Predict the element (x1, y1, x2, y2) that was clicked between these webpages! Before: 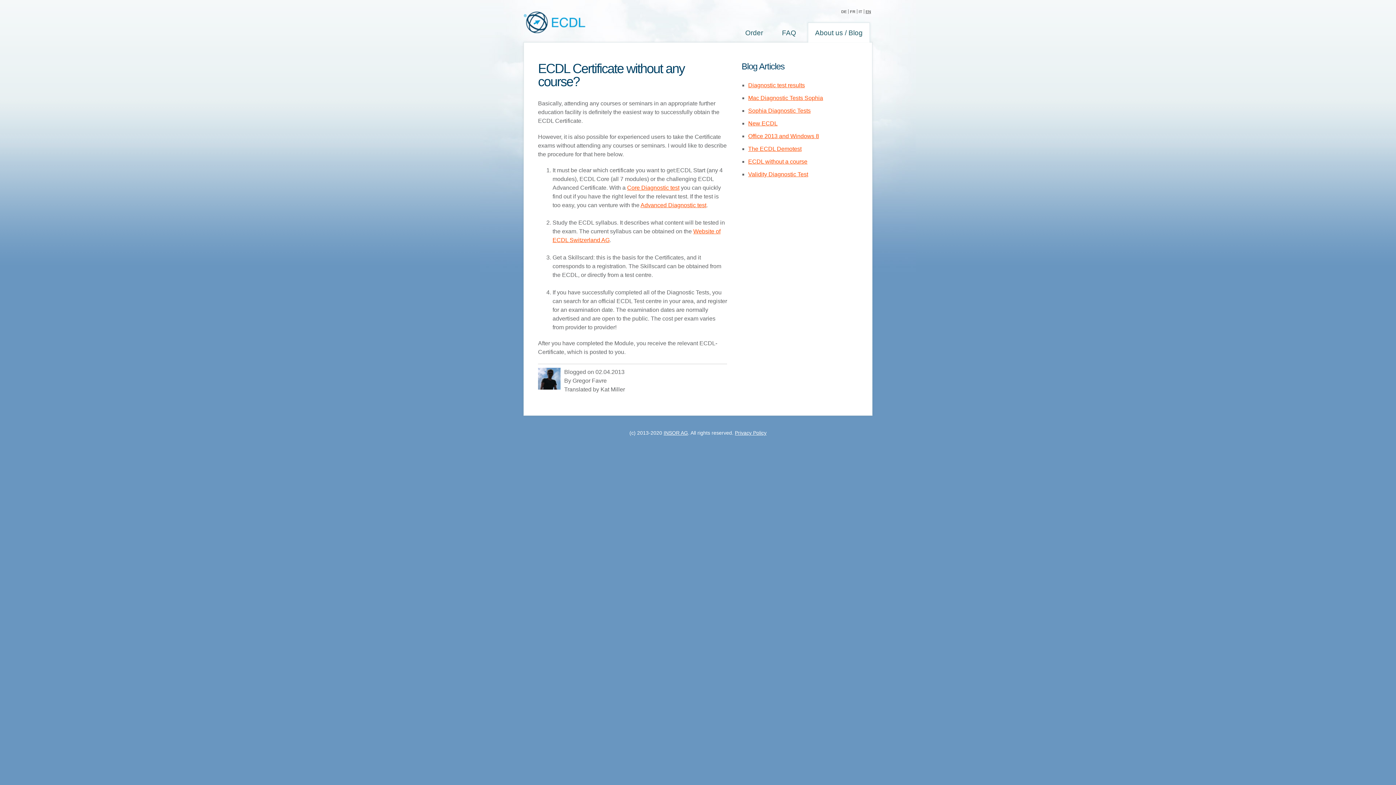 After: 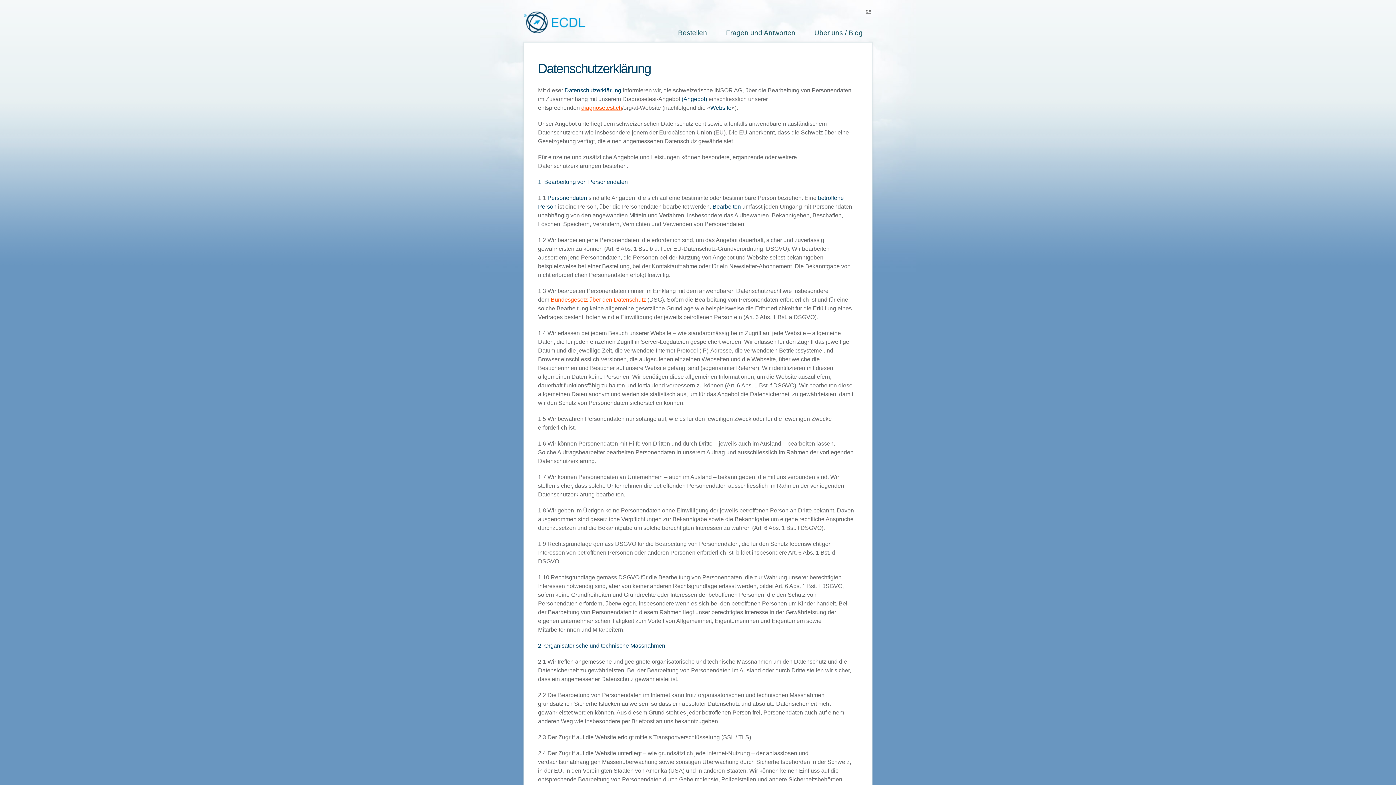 Action: label: Privacy Policy bbox: (735, 430, 766, 436)